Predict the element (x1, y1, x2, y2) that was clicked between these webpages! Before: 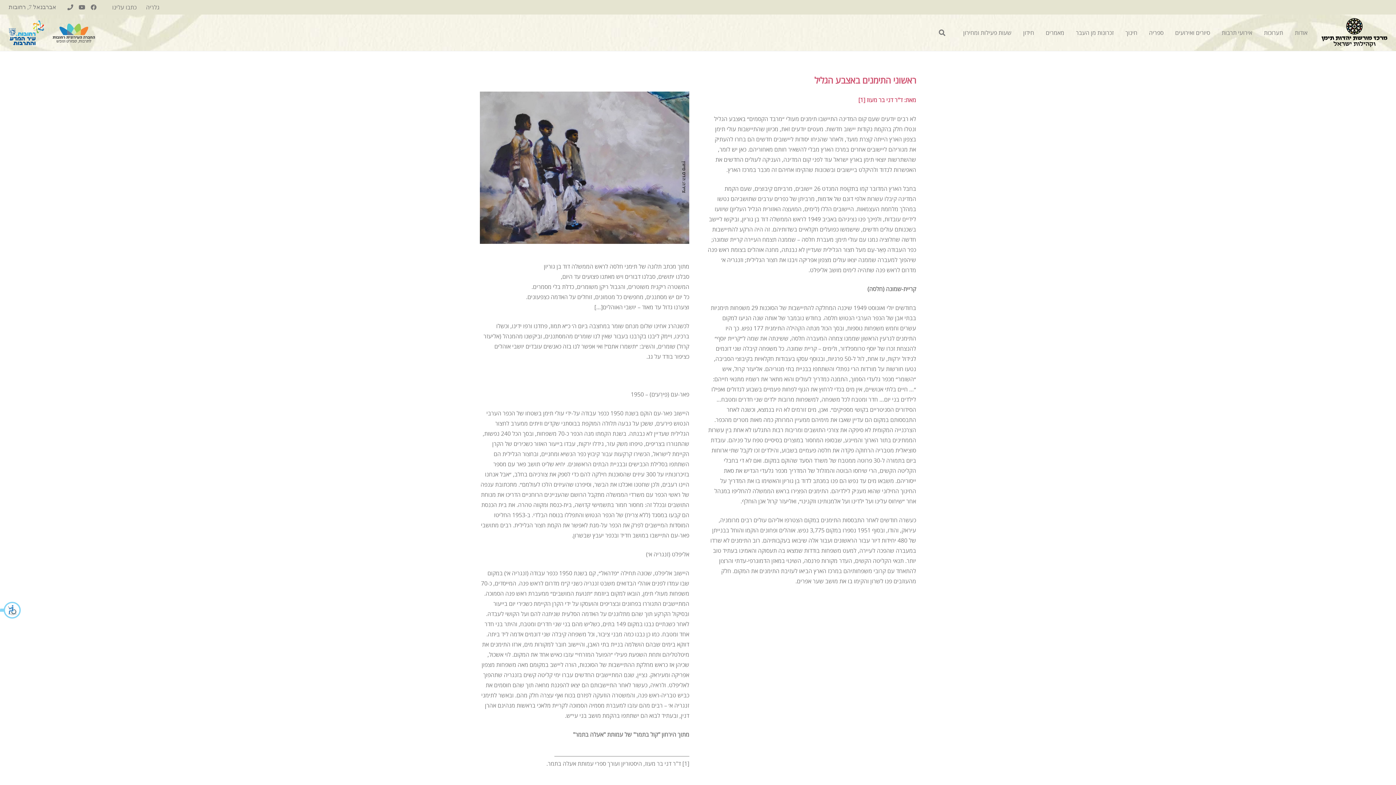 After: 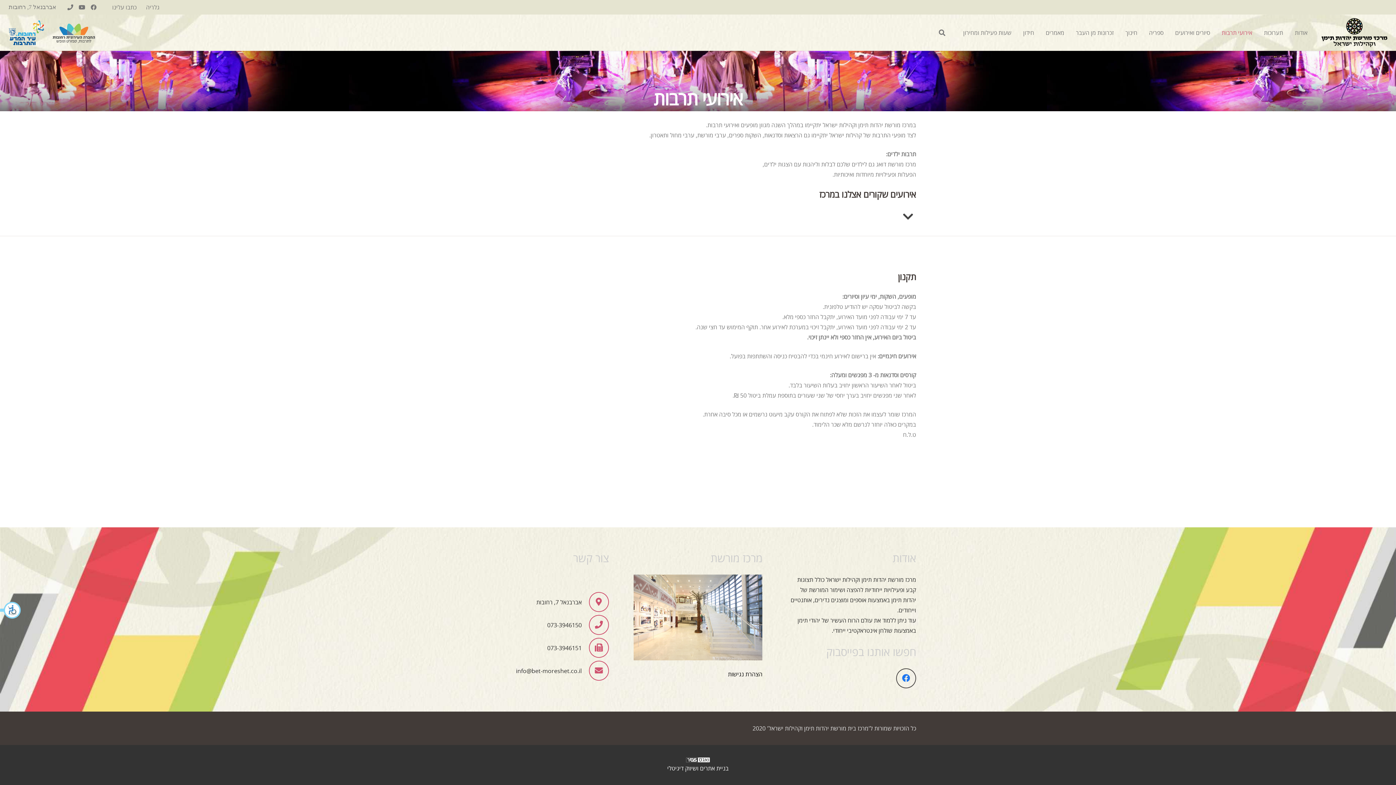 Action: label: אירועי תרבות bbox: (1216, 14, 1258, 50)